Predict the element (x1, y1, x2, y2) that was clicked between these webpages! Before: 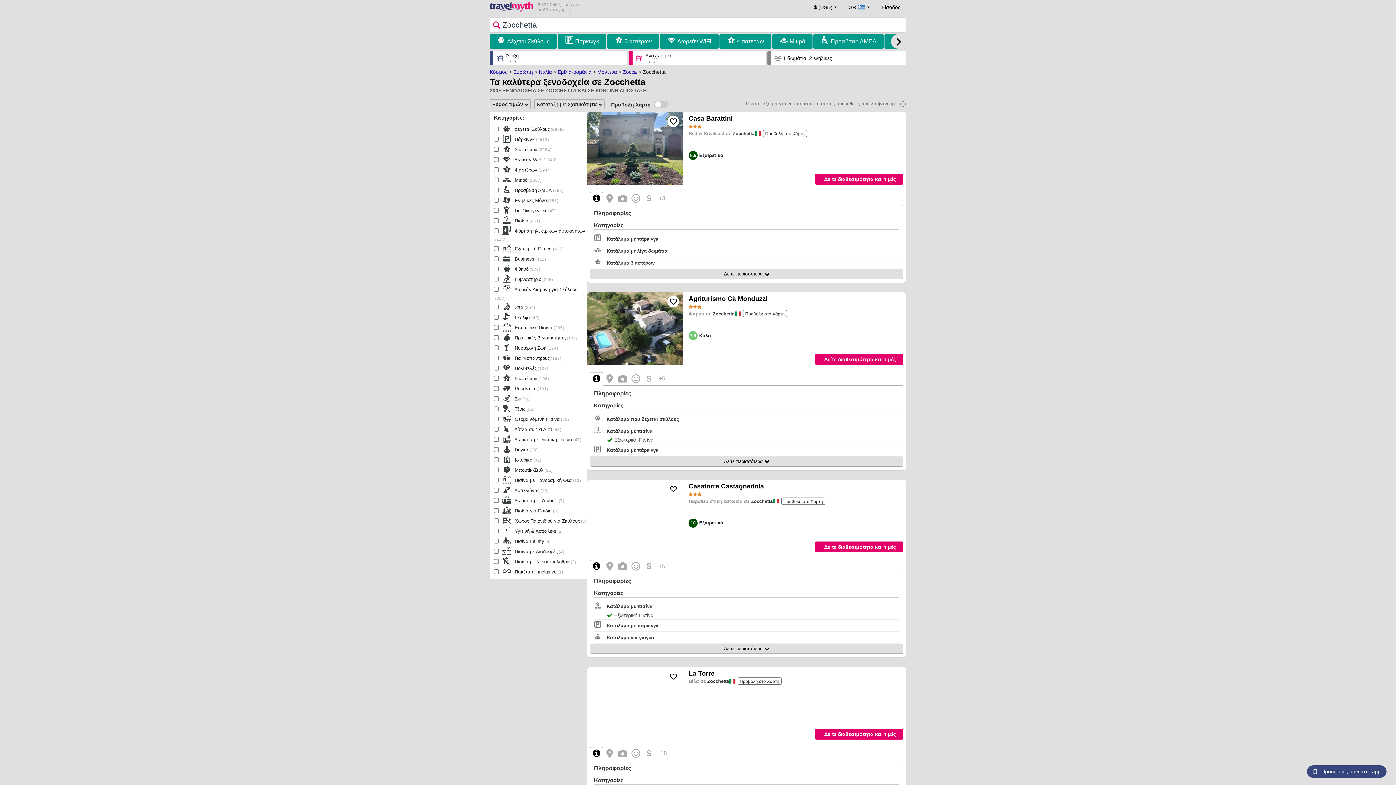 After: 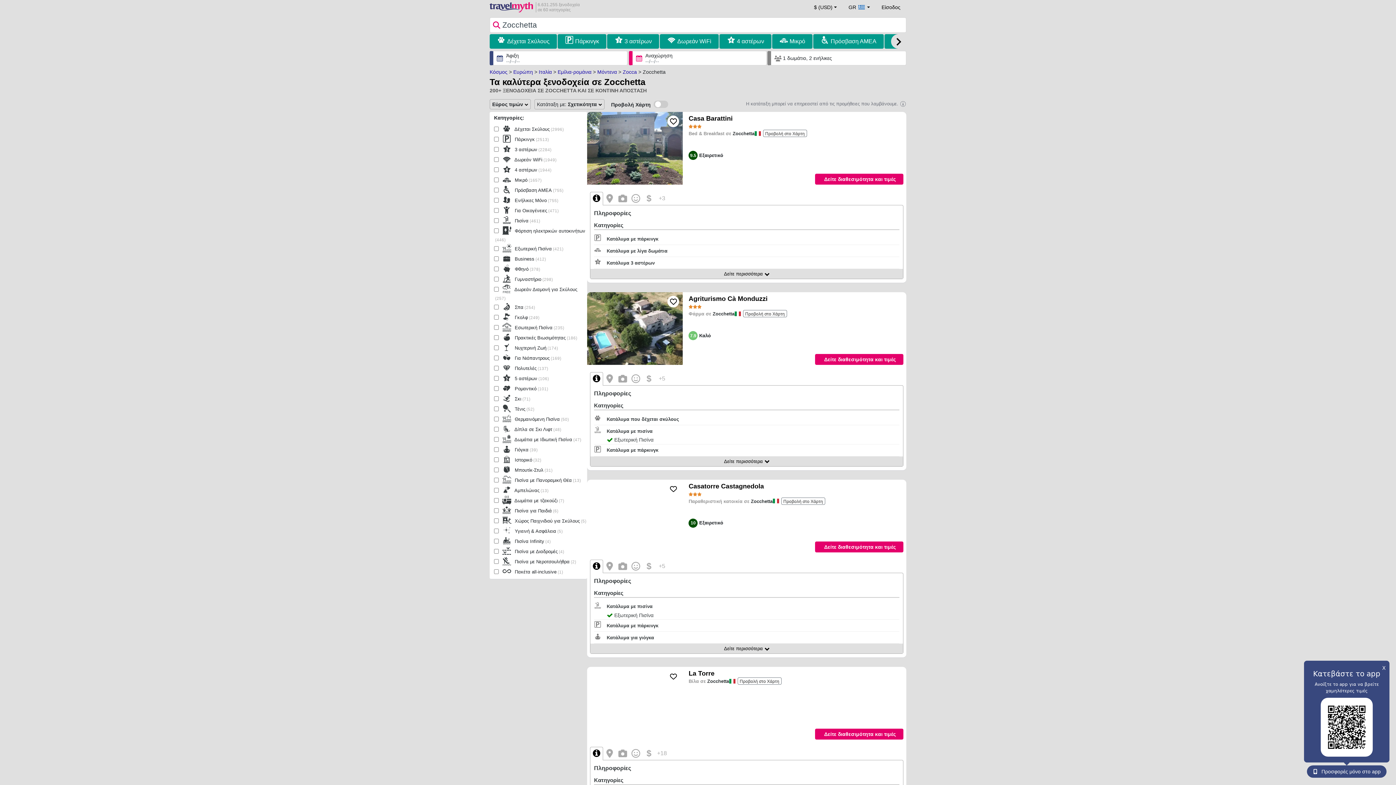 Action: bbox: (1307, 765, 1386, 778) label: Προσφορές μόνο στο app